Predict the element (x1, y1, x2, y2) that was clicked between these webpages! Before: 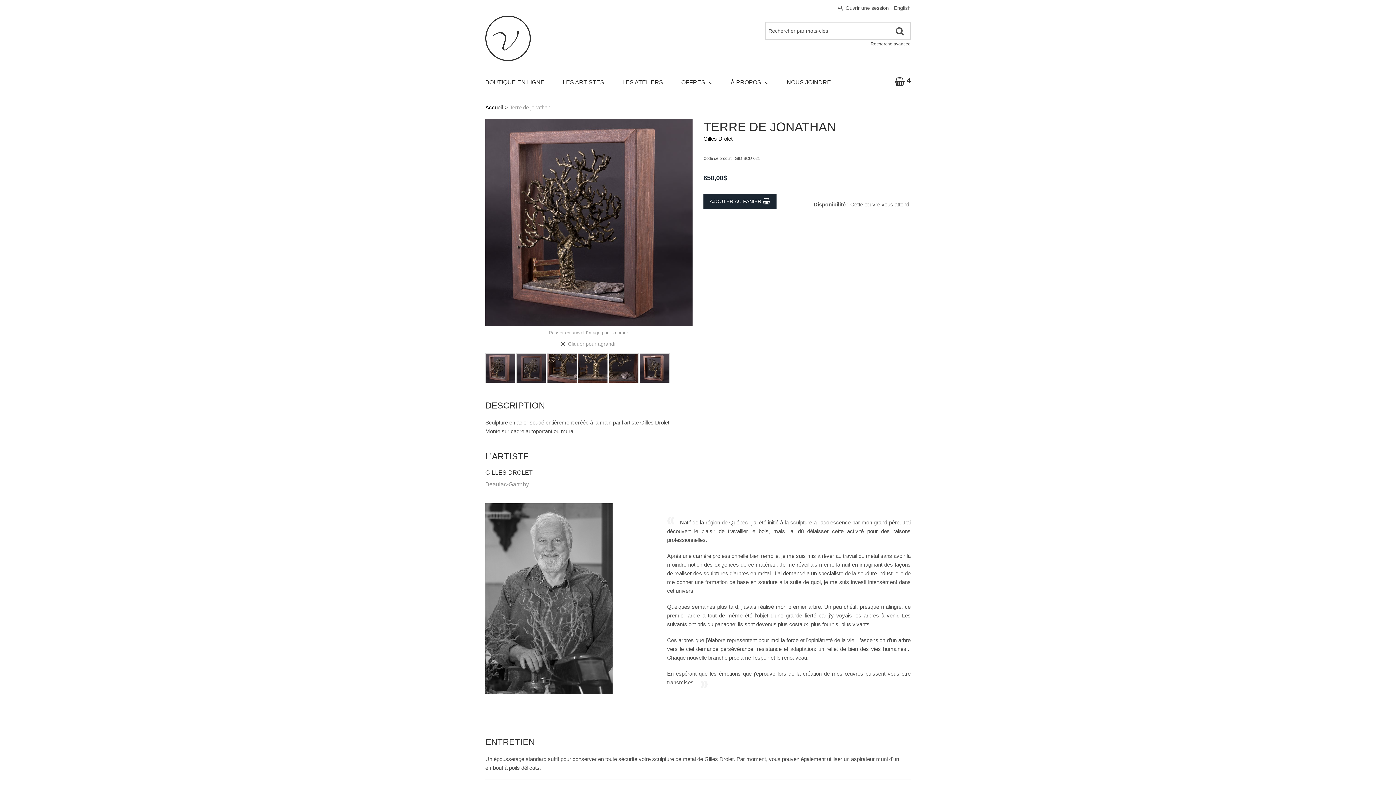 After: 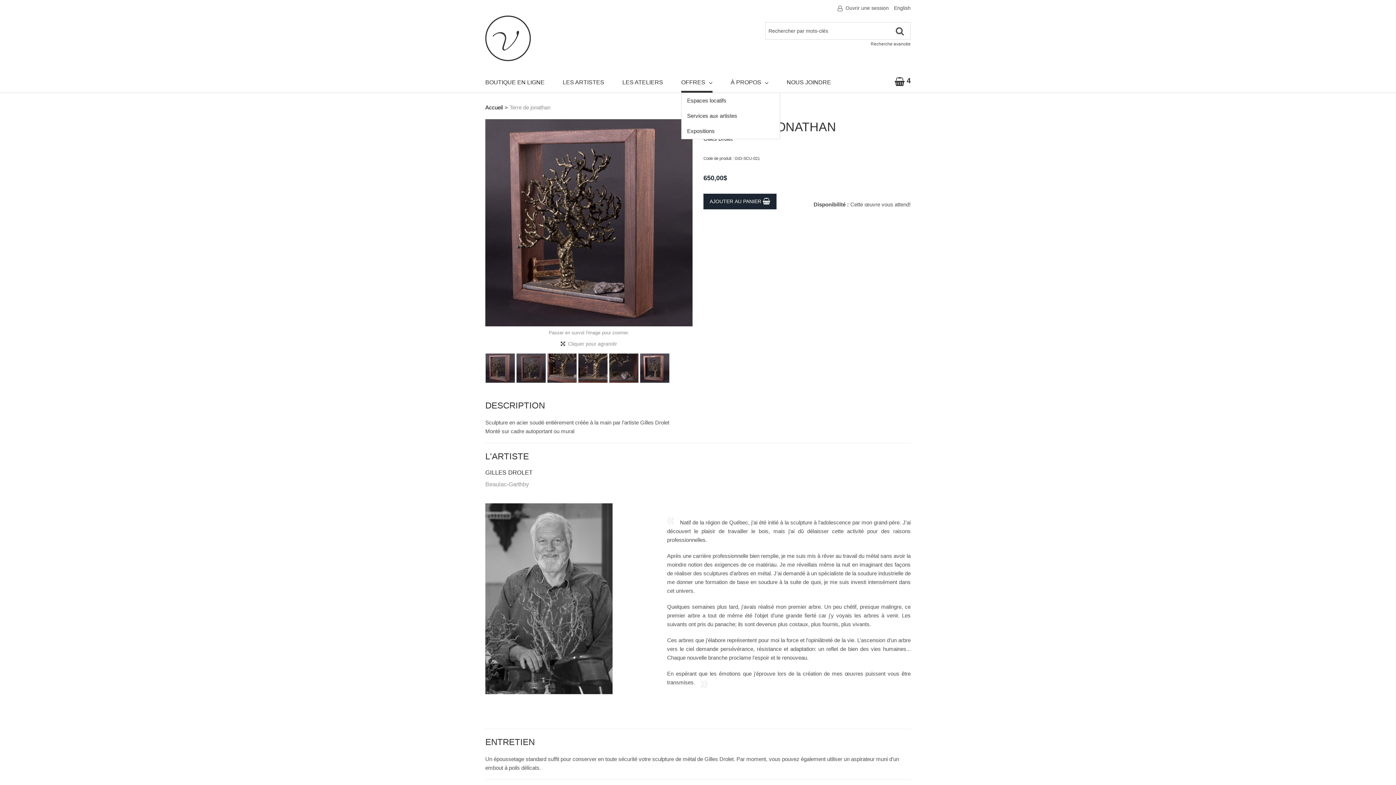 Action: label: OFFRES bbox: (681, 72, 712, 92)